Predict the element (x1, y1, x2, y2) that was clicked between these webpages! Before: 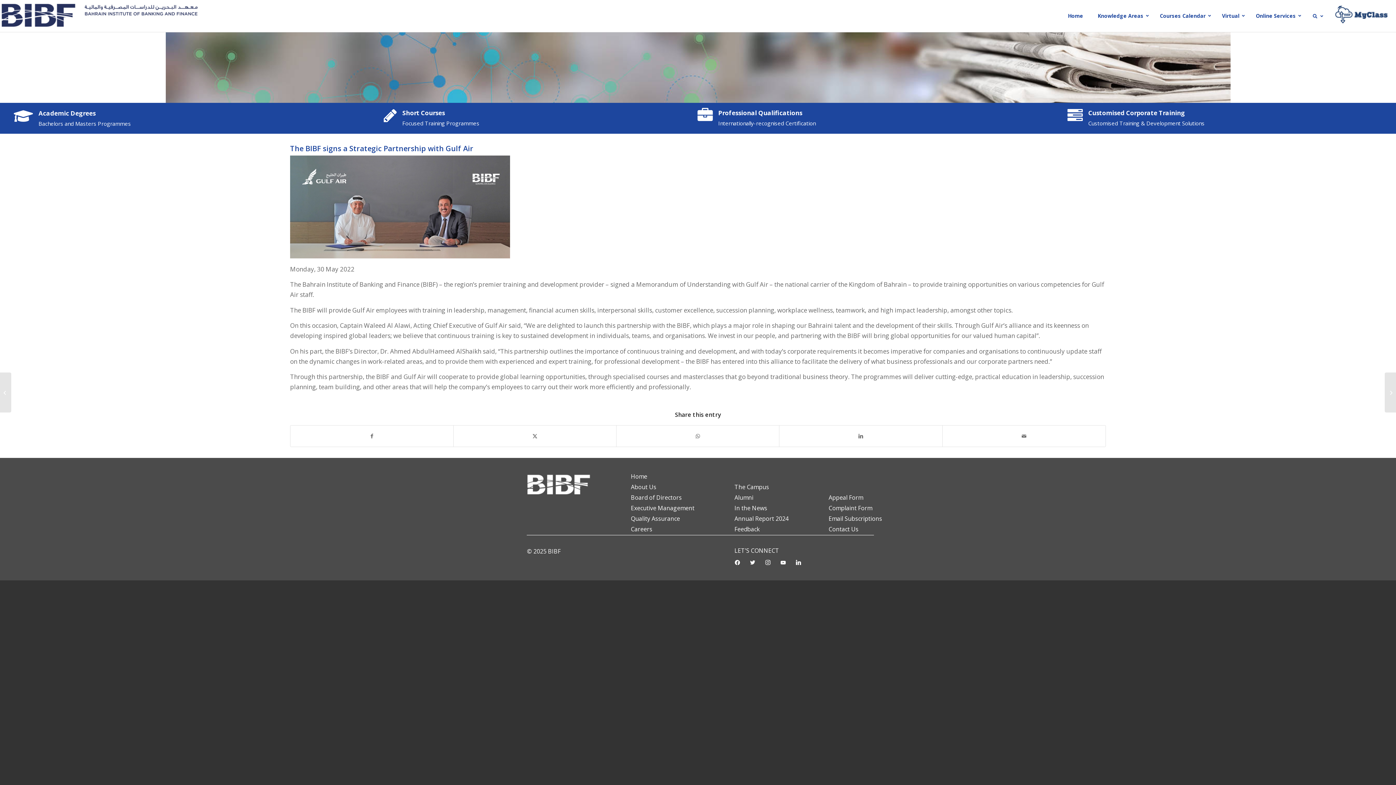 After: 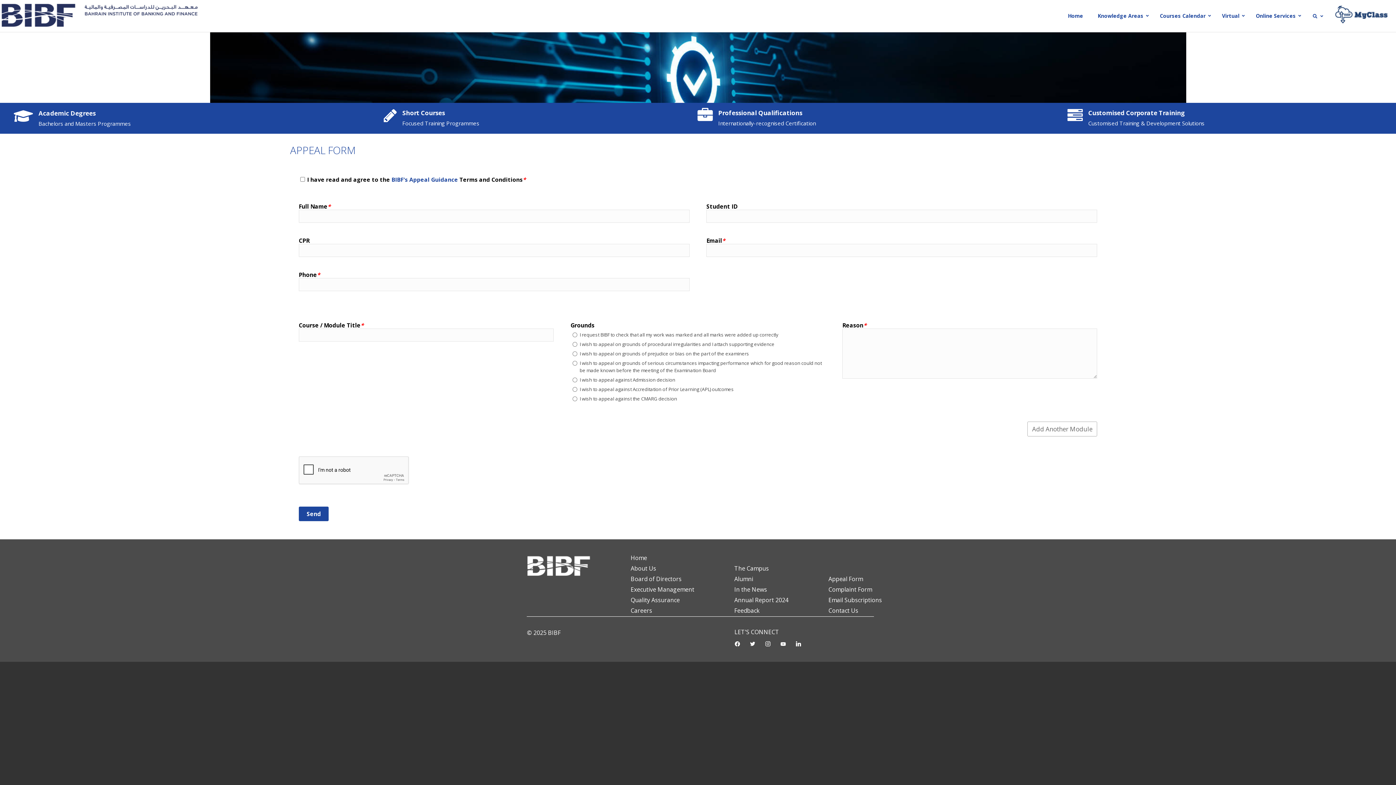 Action: label: Appeal Form bbox: (821, 492, 902, 503)